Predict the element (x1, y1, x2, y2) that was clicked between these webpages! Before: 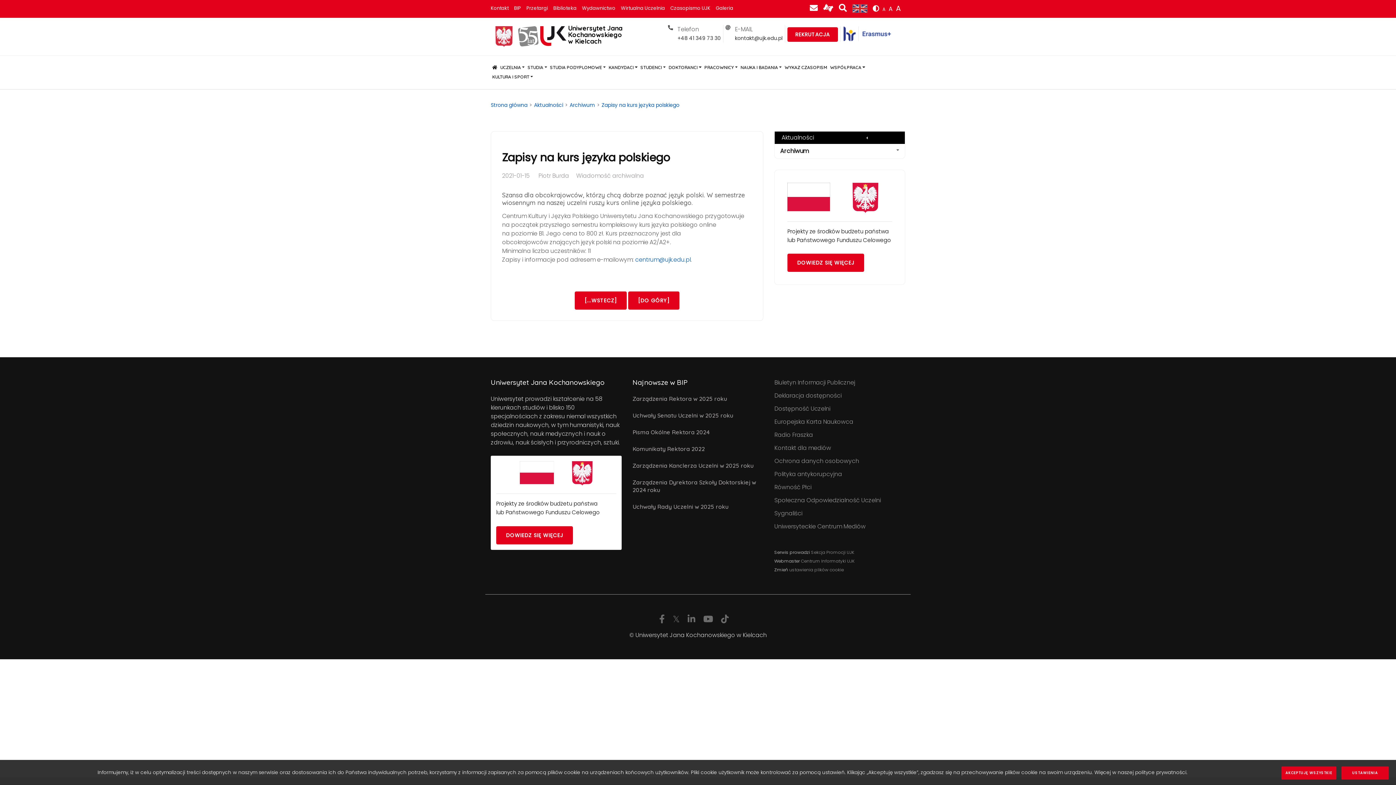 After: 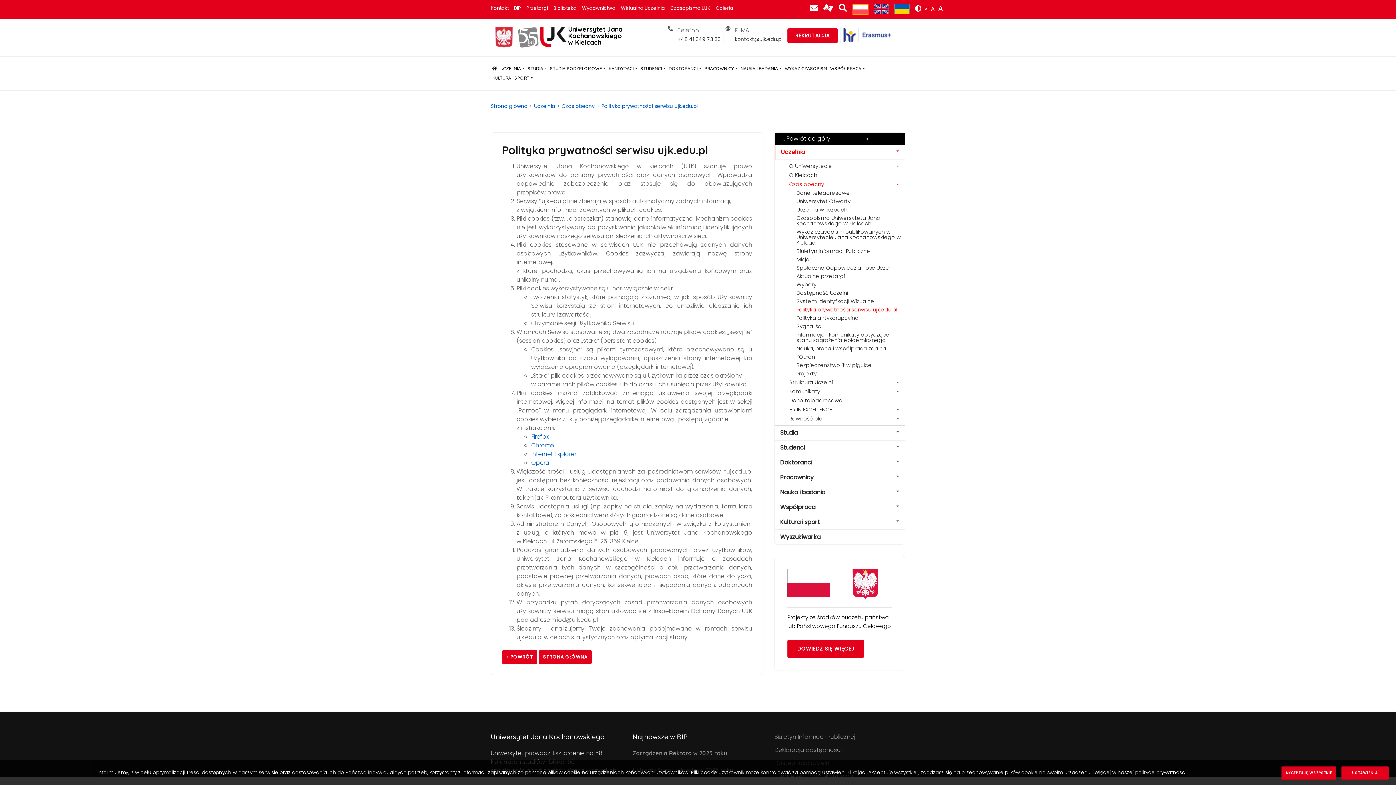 Action: bbox: (1135, 769, 1186, 776) label: polityce prywatności